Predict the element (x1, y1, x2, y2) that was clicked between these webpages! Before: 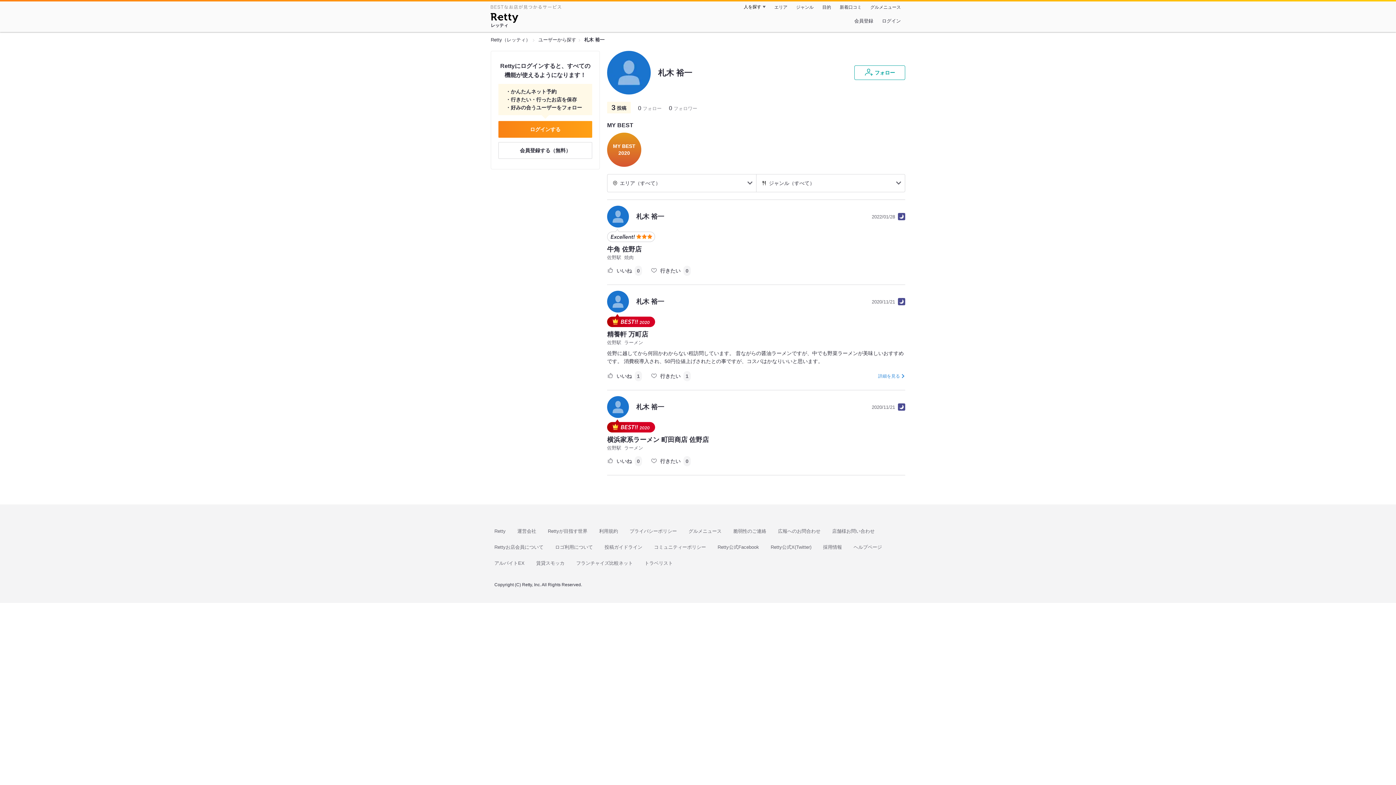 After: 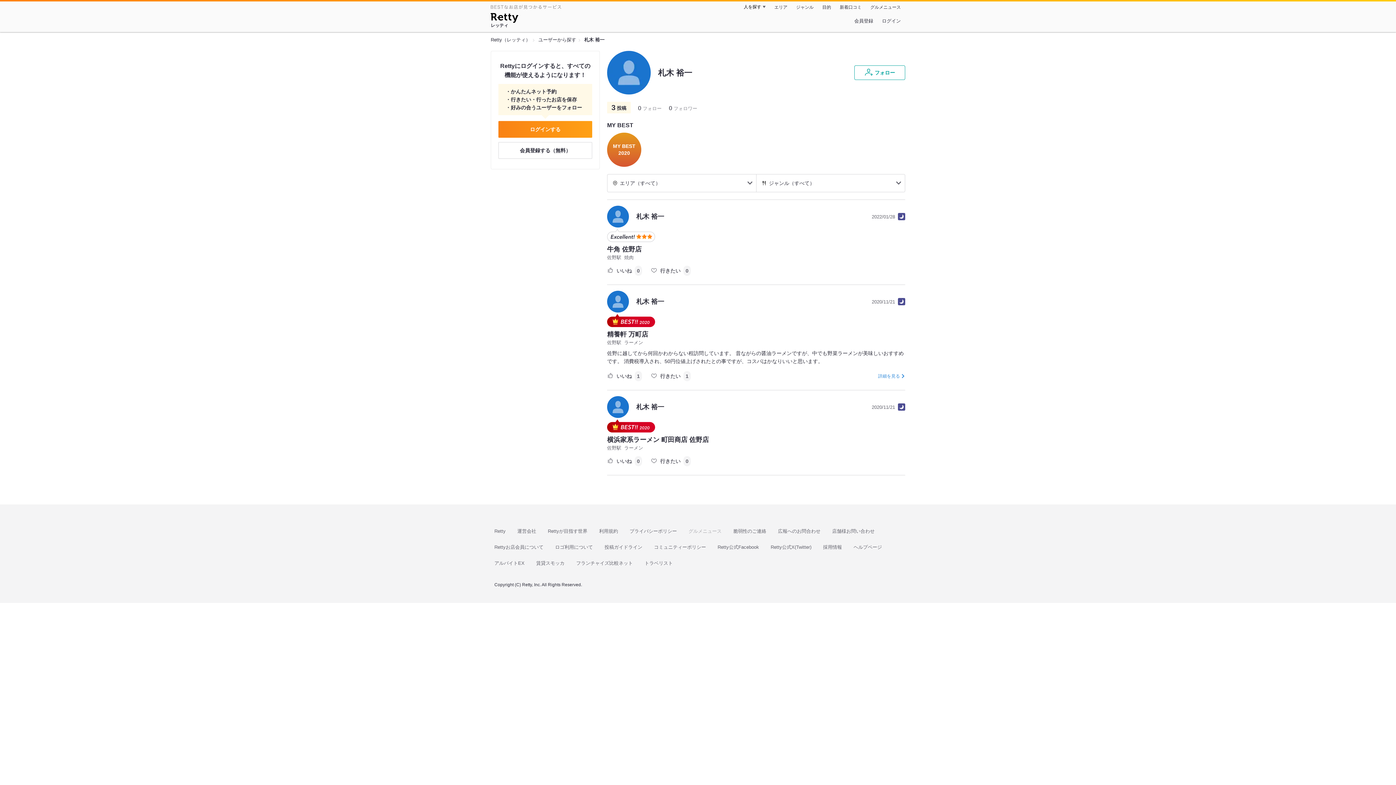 Action: label: グルメニュース bbox: (688, 528, 721, 535)